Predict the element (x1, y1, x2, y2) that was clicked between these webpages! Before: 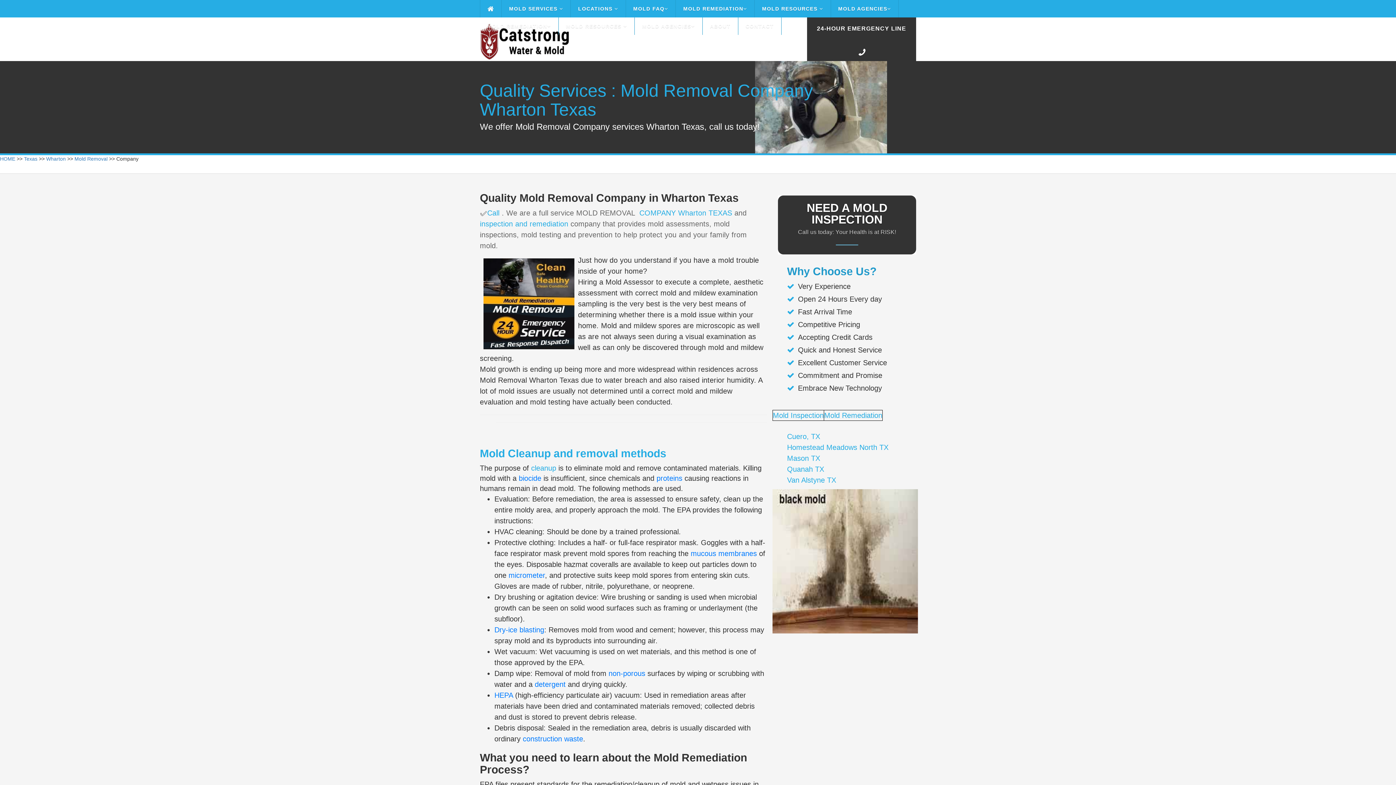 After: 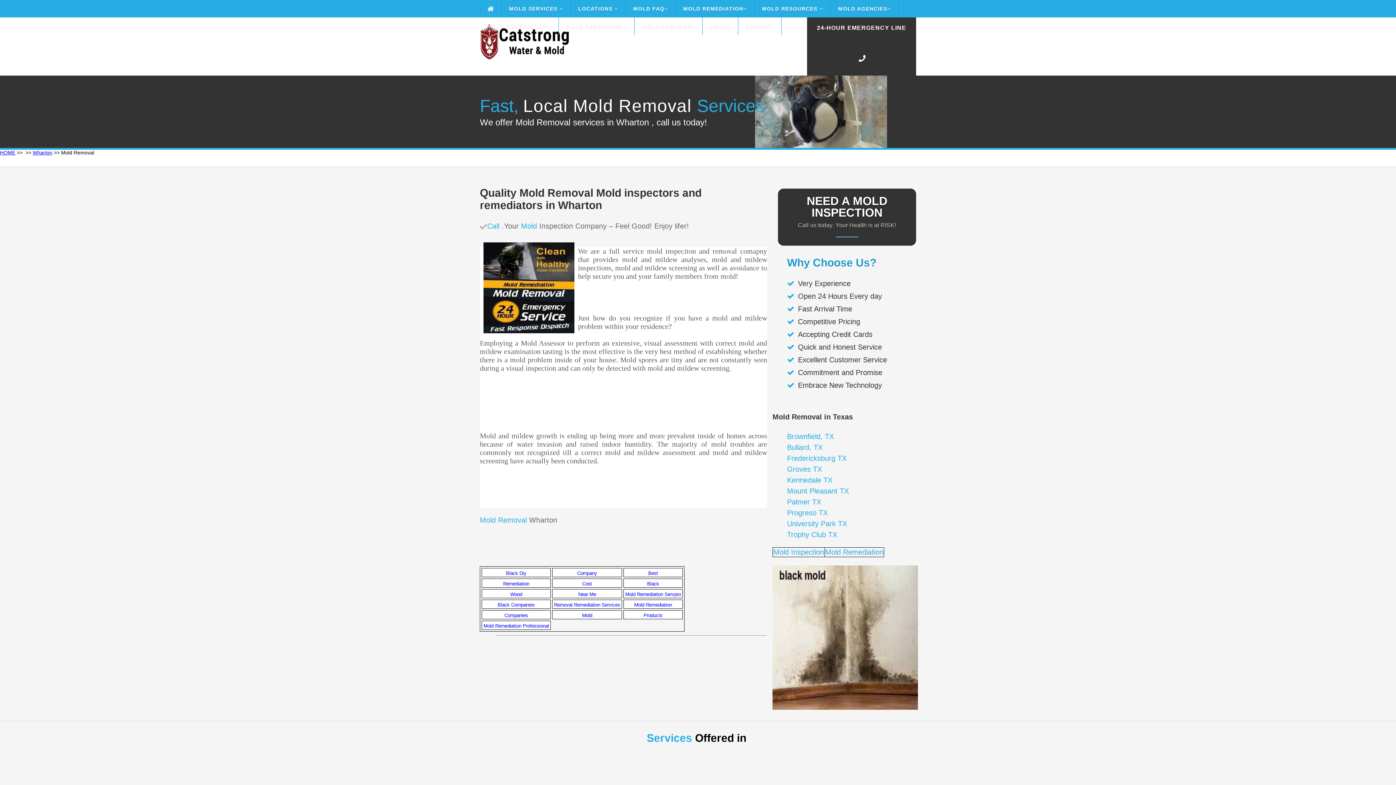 Action: bbox: (74, 156, 107, 161) label: Mold Removal